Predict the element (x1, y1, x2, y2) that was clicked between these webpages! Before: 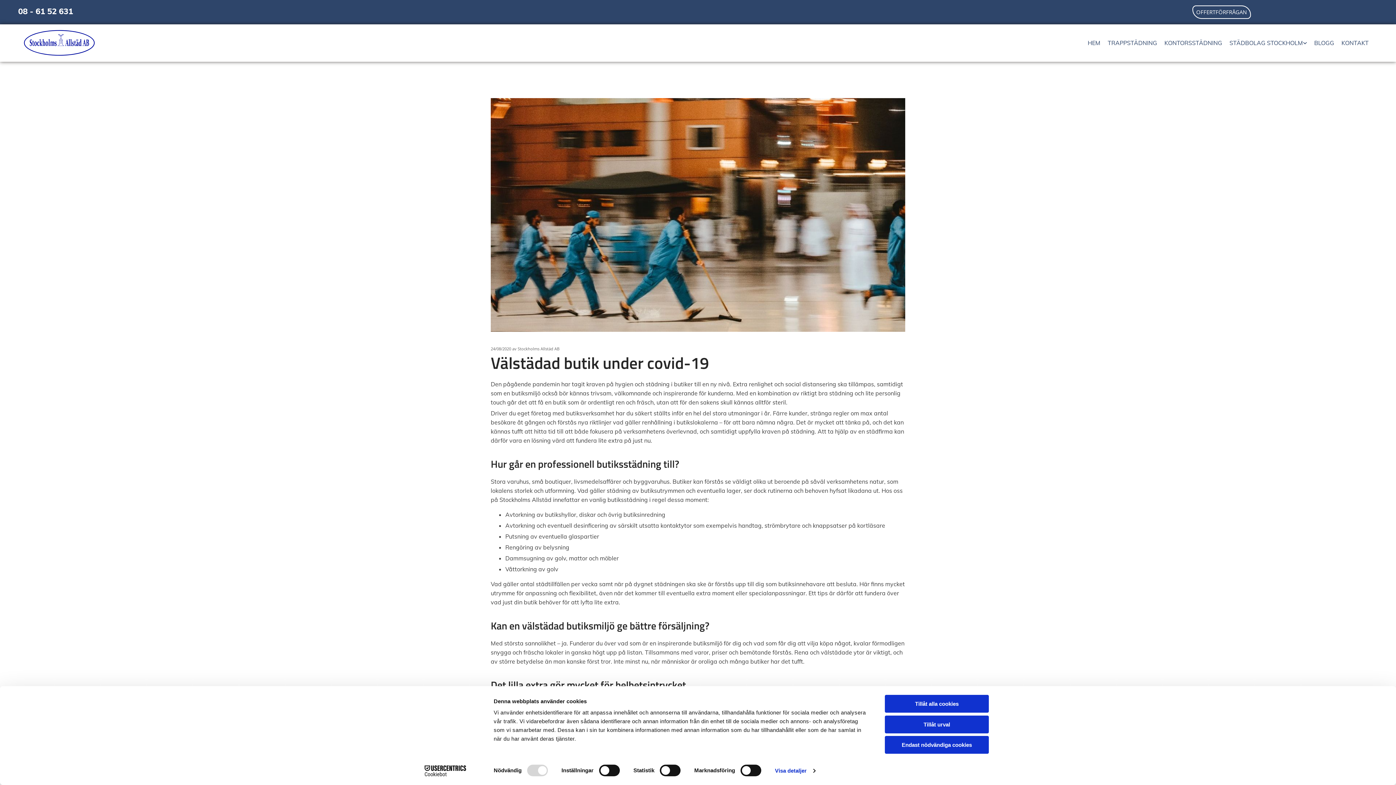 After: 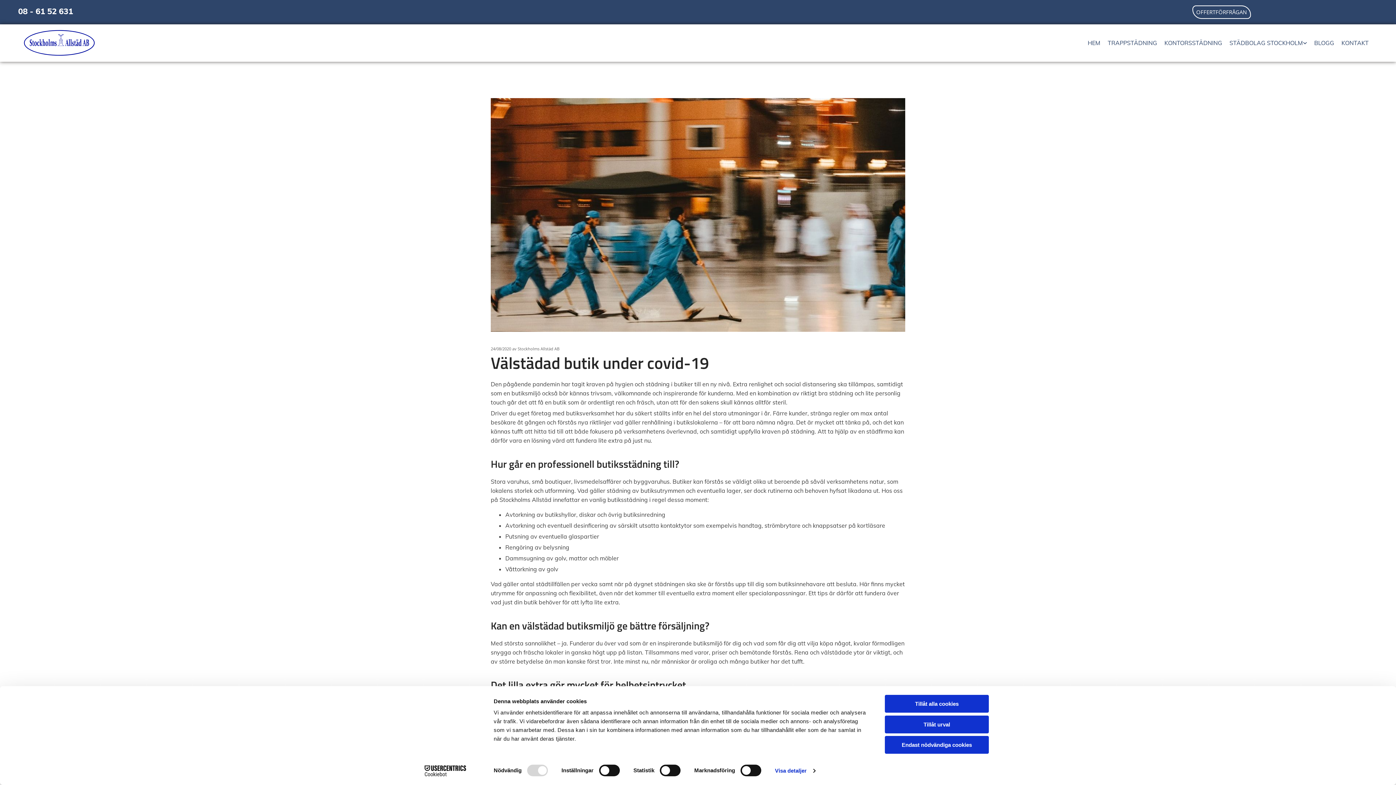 Action: bbox: (413, 765, 477, 776) label: Cookiebot - opens in a new window